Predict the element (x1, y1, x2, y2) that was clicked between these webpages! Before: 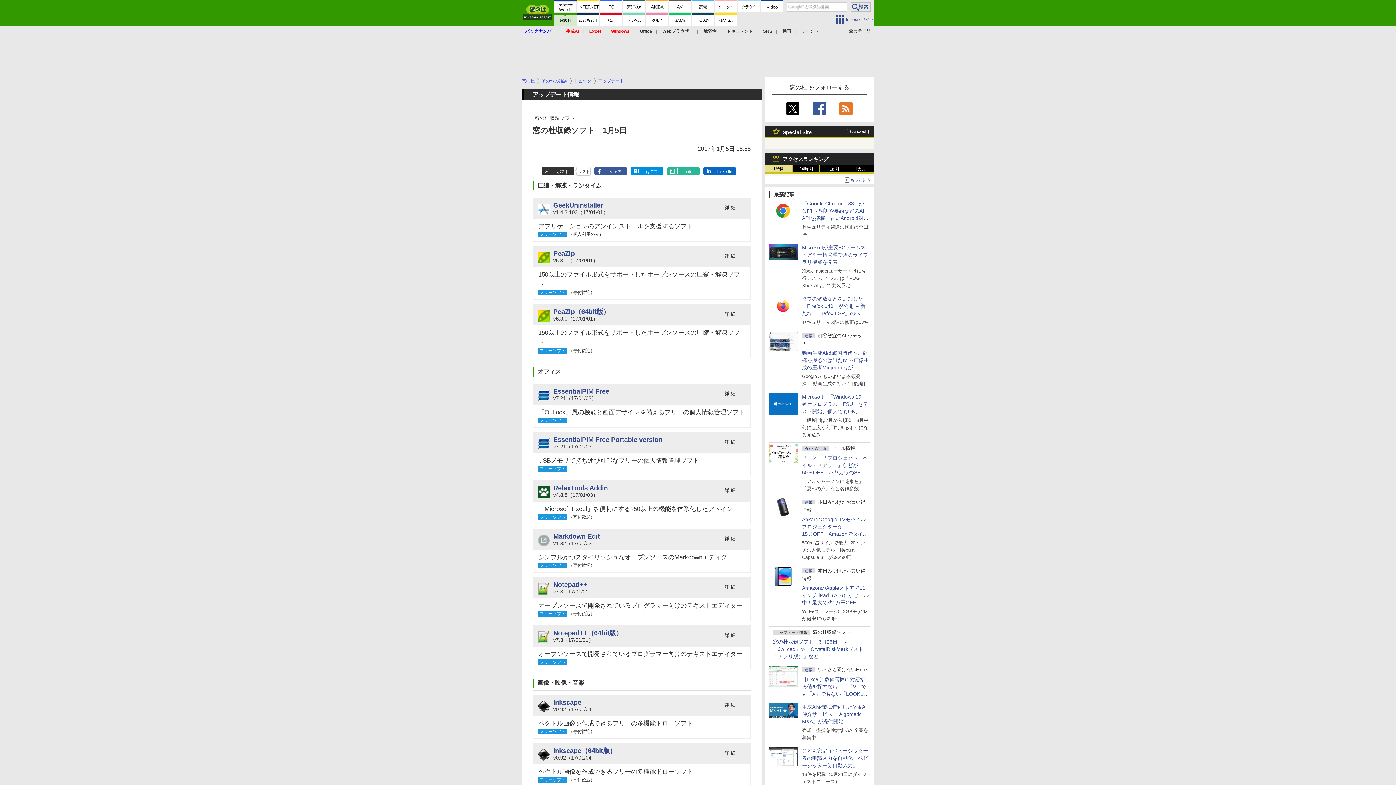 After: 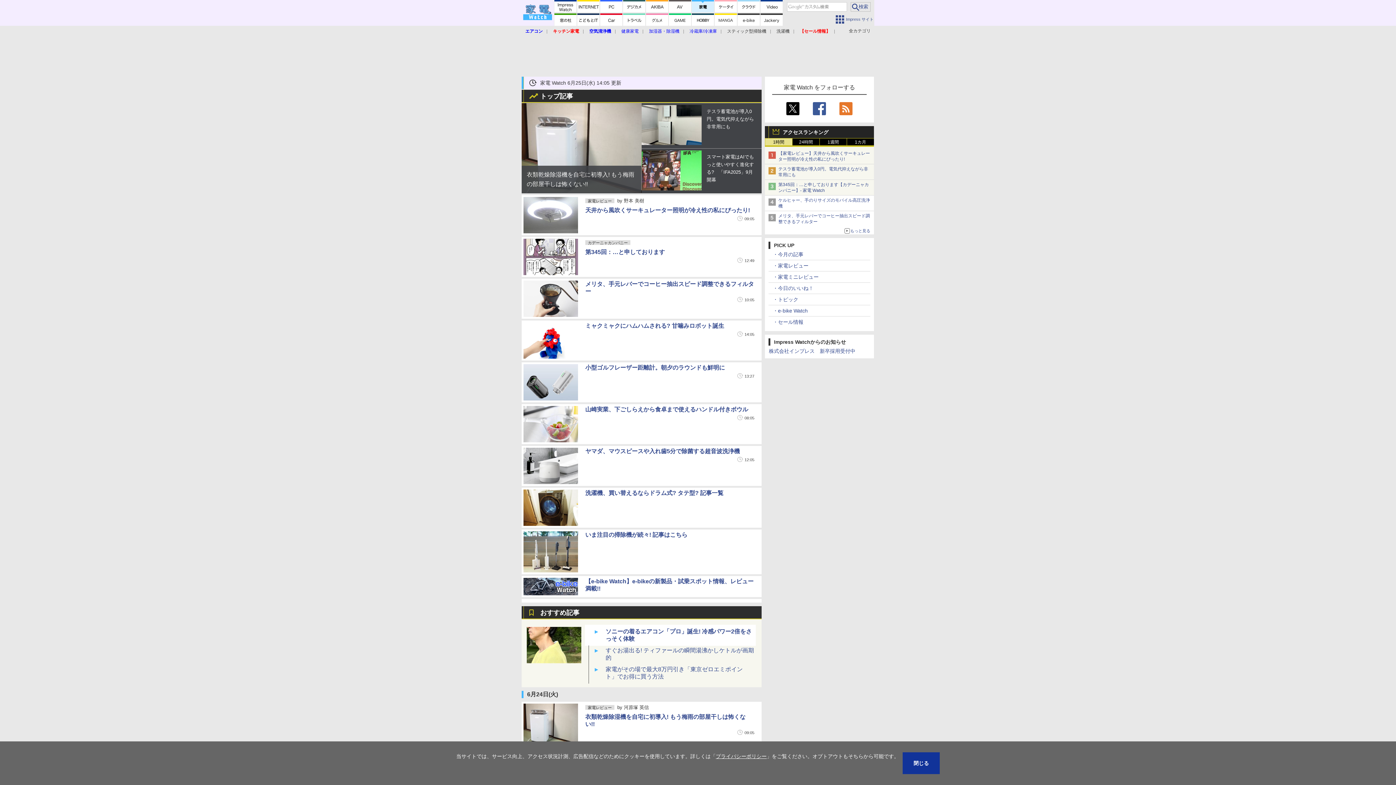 Action: bbox: (692, 0, 714, 12)